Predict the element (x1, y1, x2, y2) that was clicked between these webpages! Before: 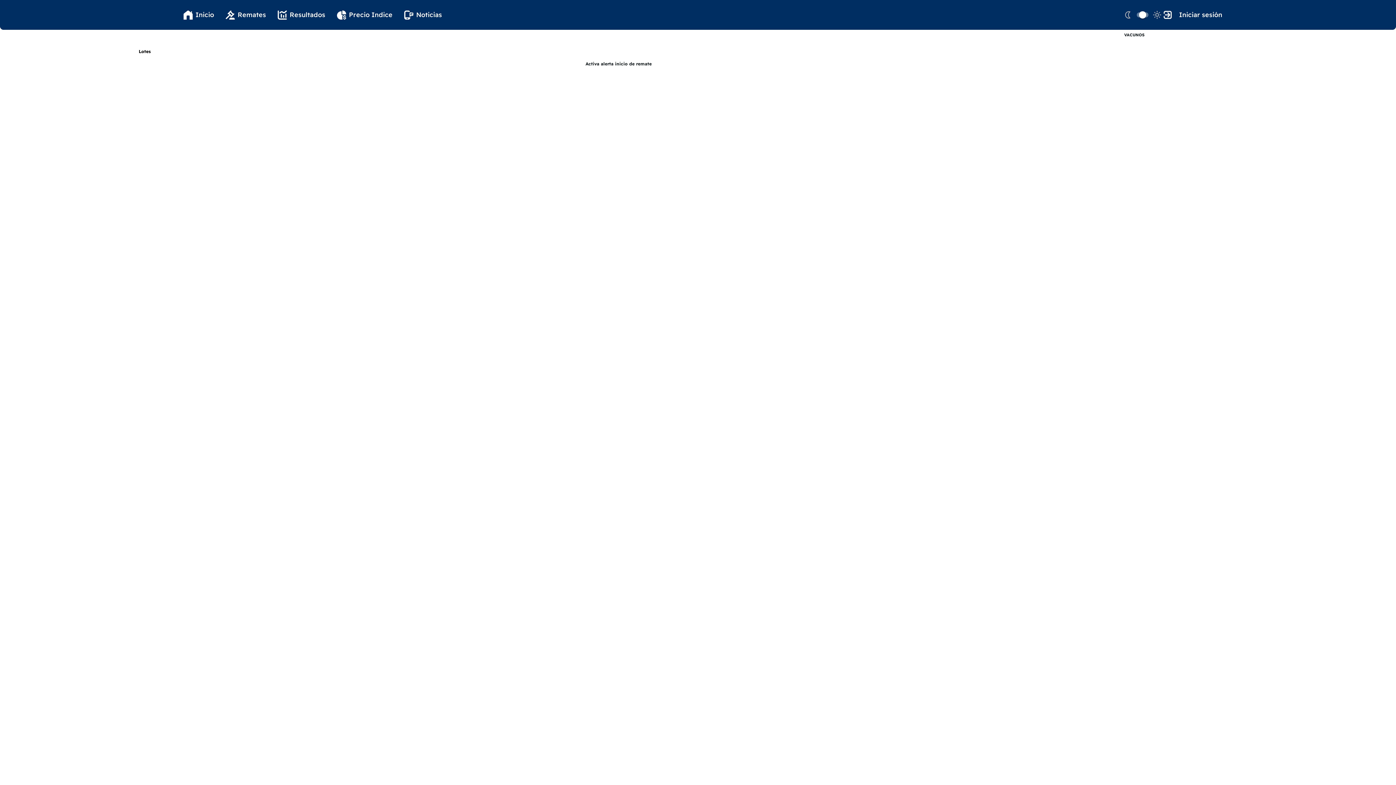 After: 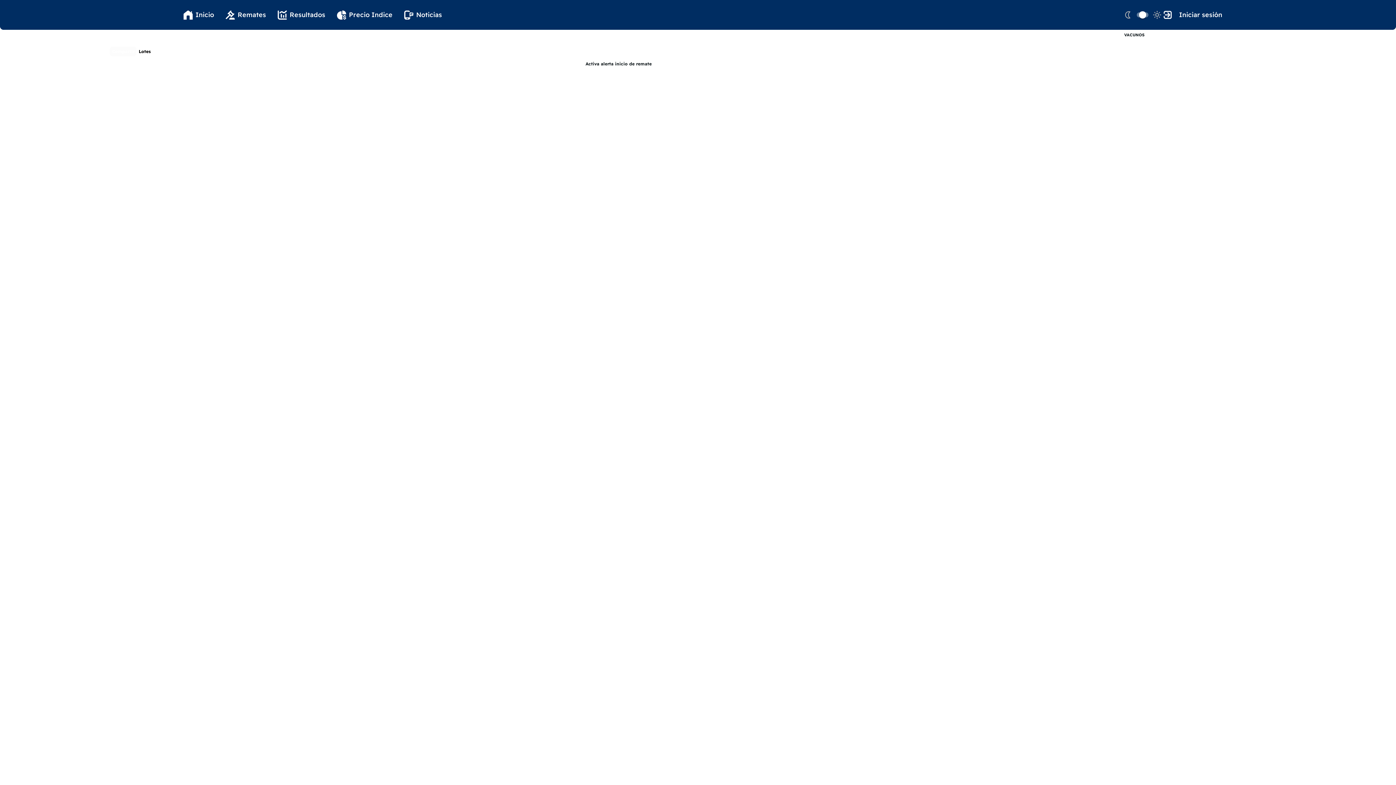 Action: label: Compartir bbox: (109, 46, 136, 56)